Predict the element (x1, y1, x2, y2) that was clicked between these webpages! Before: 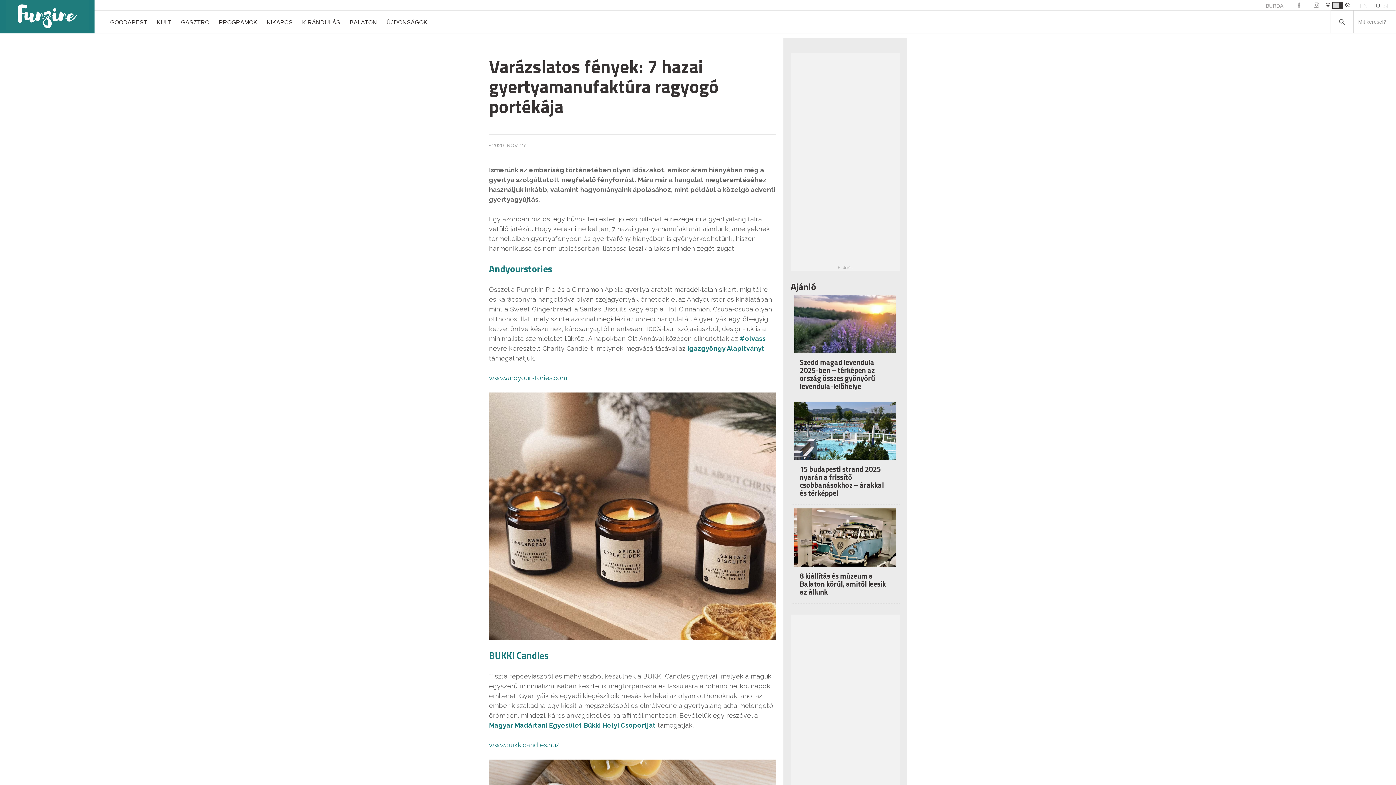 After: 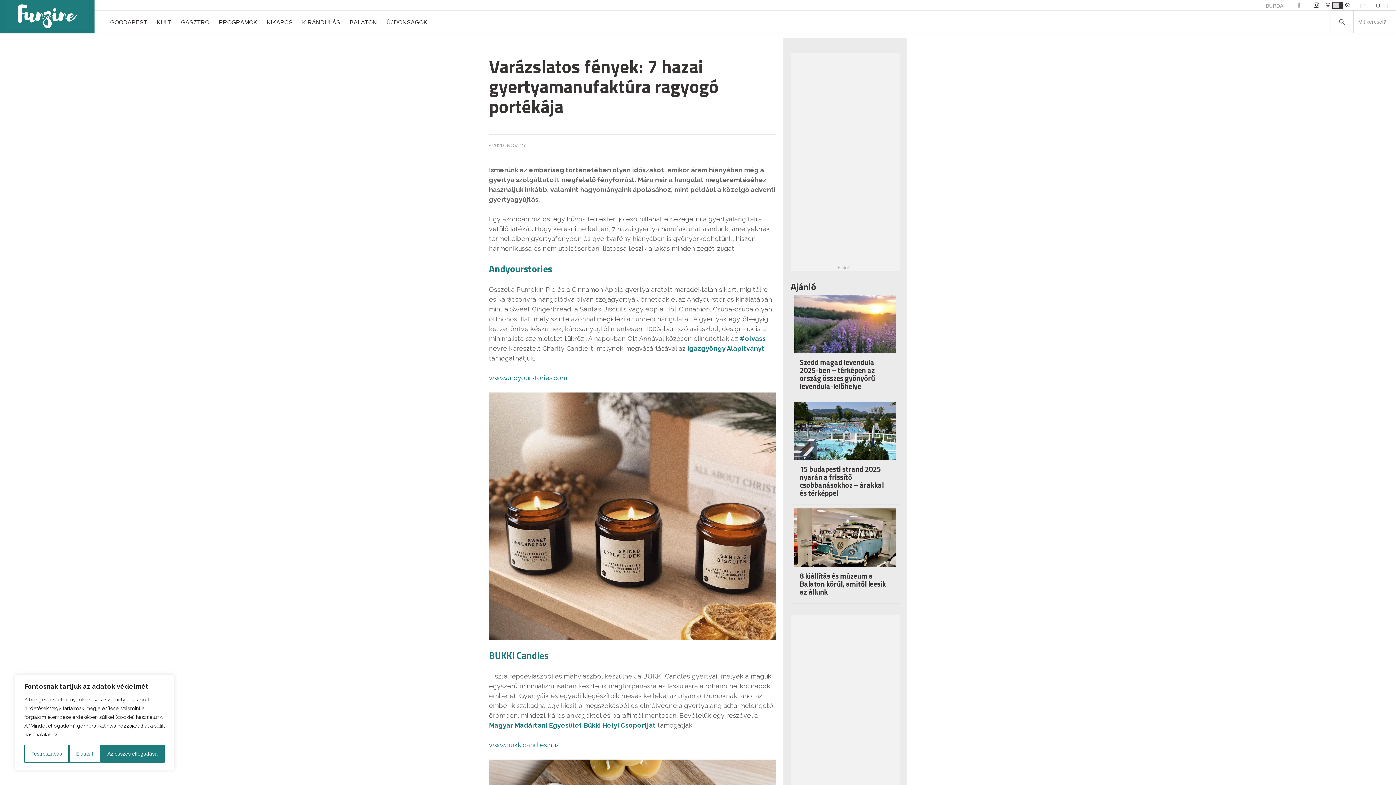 Action: bbox: (1308, 0, 1325, 11)